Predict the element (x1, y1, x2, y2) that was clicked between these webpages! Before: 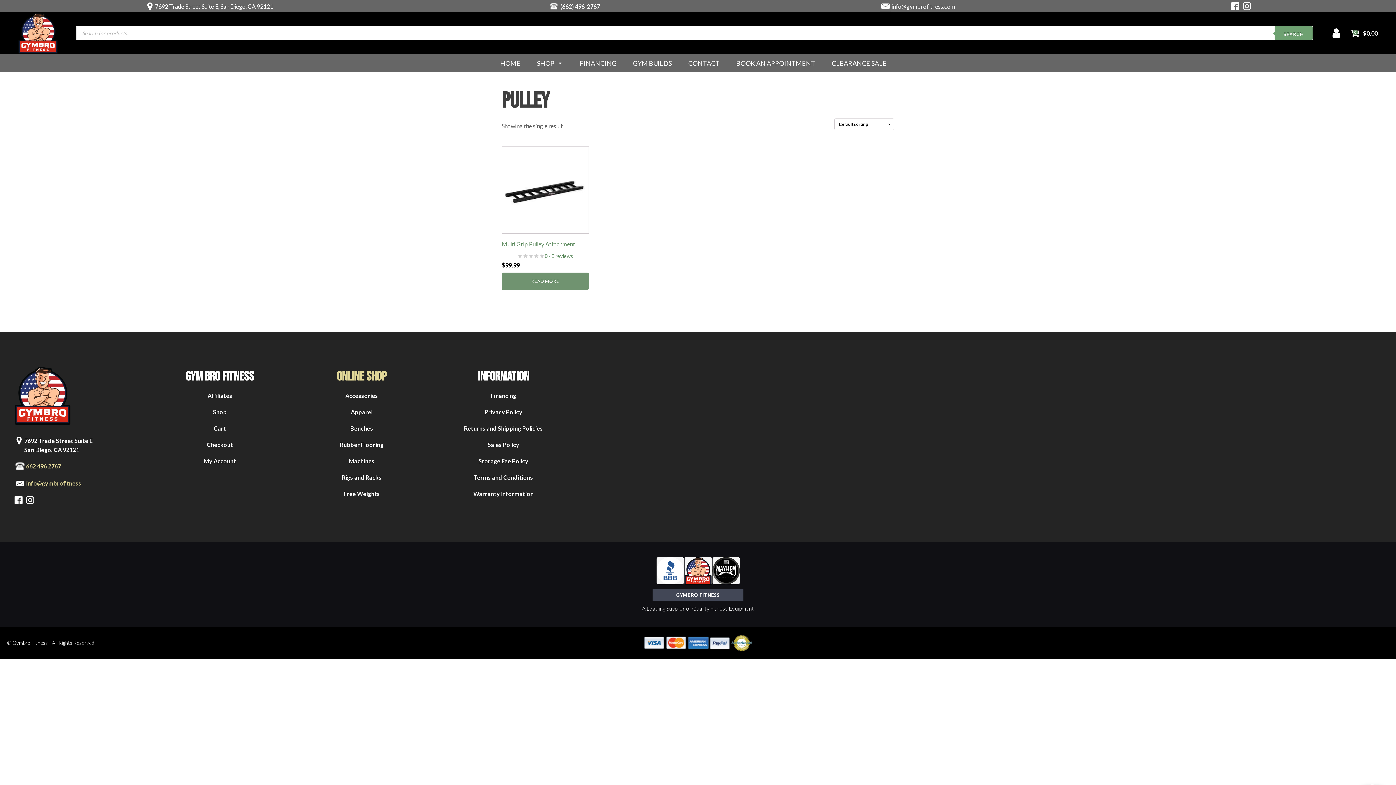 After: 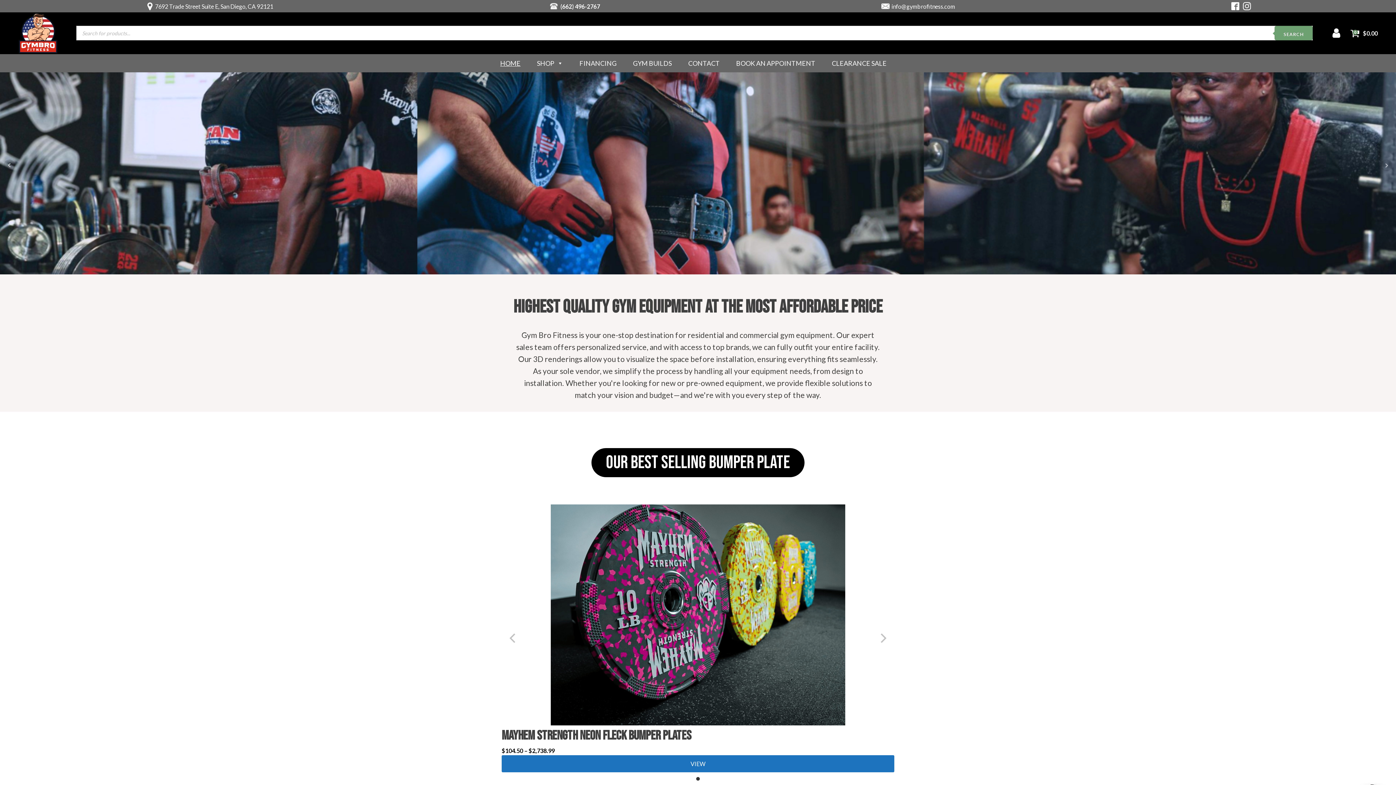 Action: bbox: (14, 366, 70, 432)